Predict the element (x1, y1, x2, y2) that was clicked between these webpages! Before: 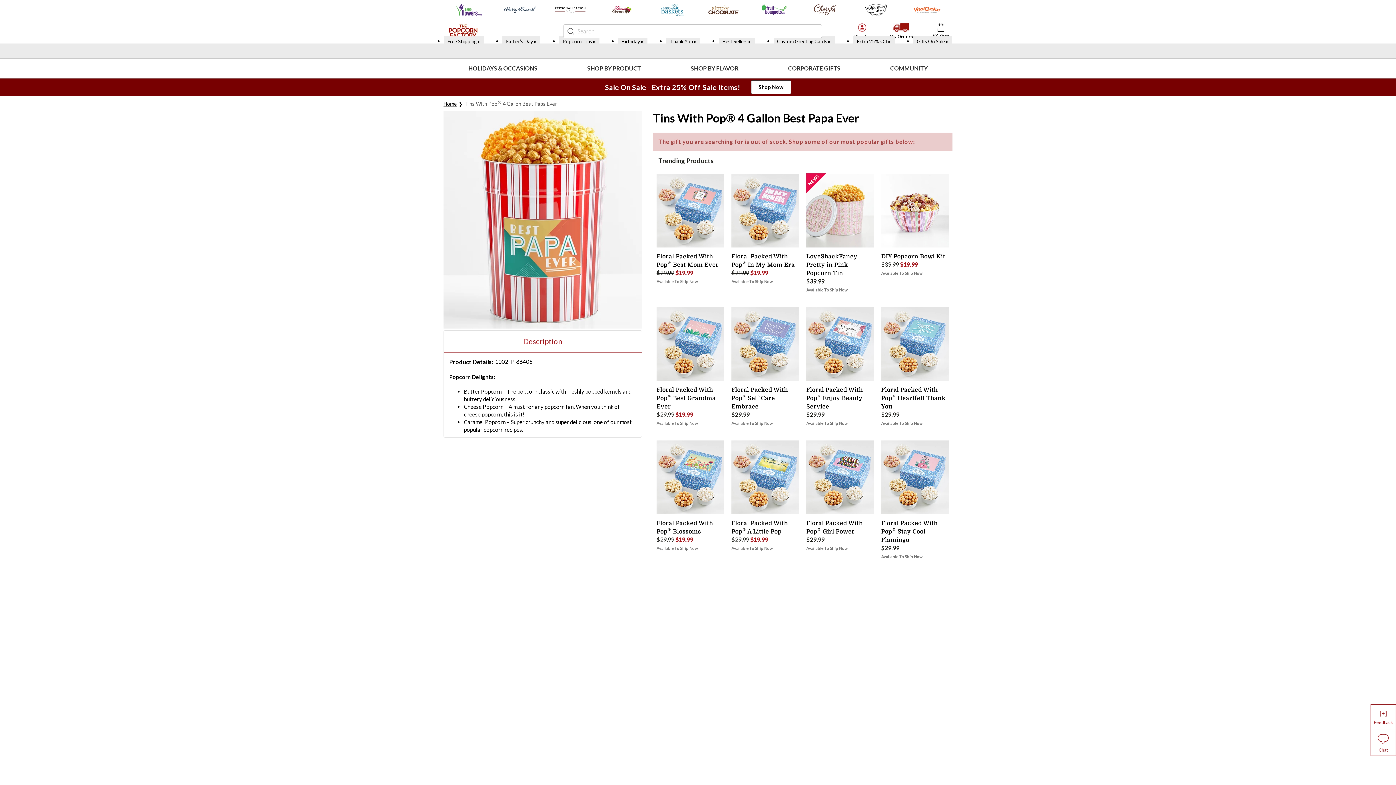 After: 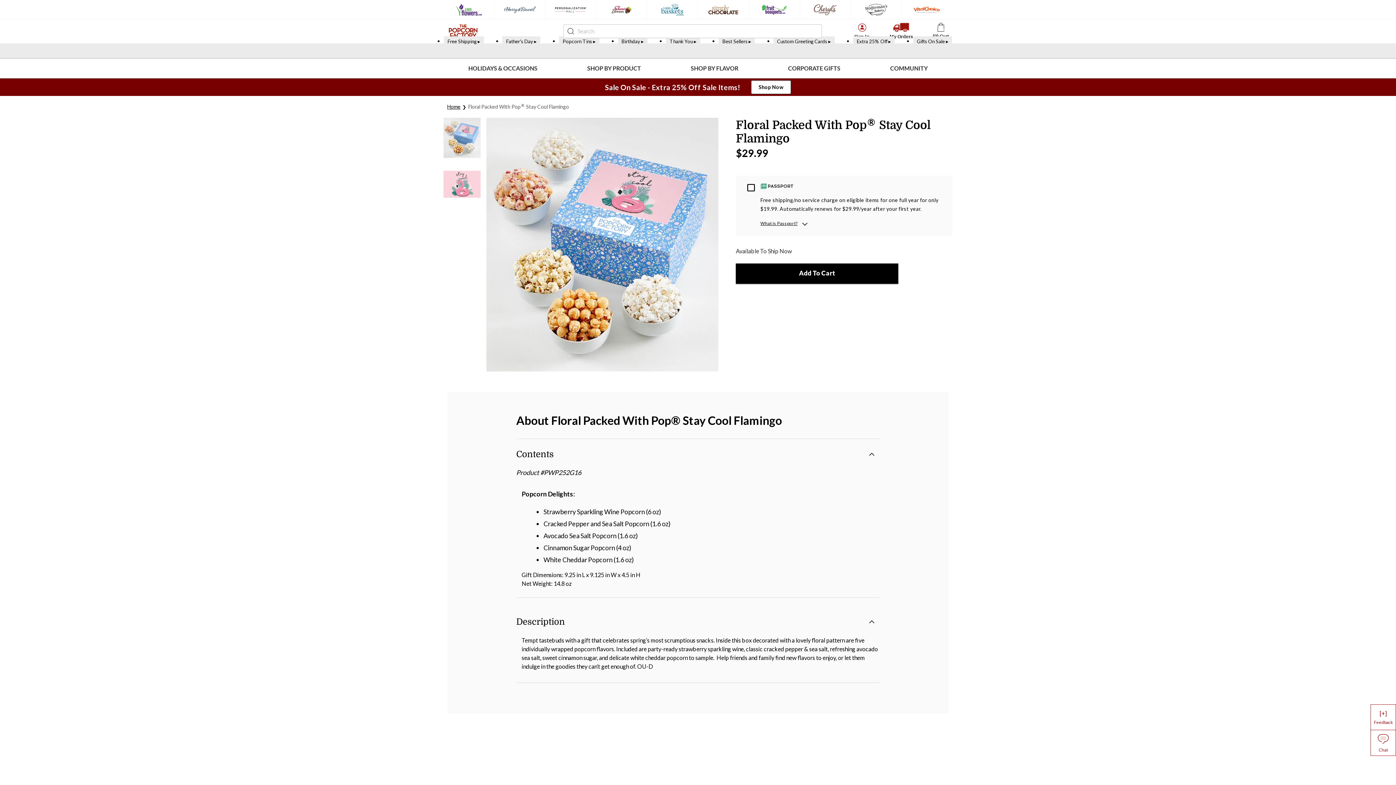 Action: label: Floral Packed With Pop® Stay Cool Flamingo

$29.99 bbox: (881, 519, 949, 552)